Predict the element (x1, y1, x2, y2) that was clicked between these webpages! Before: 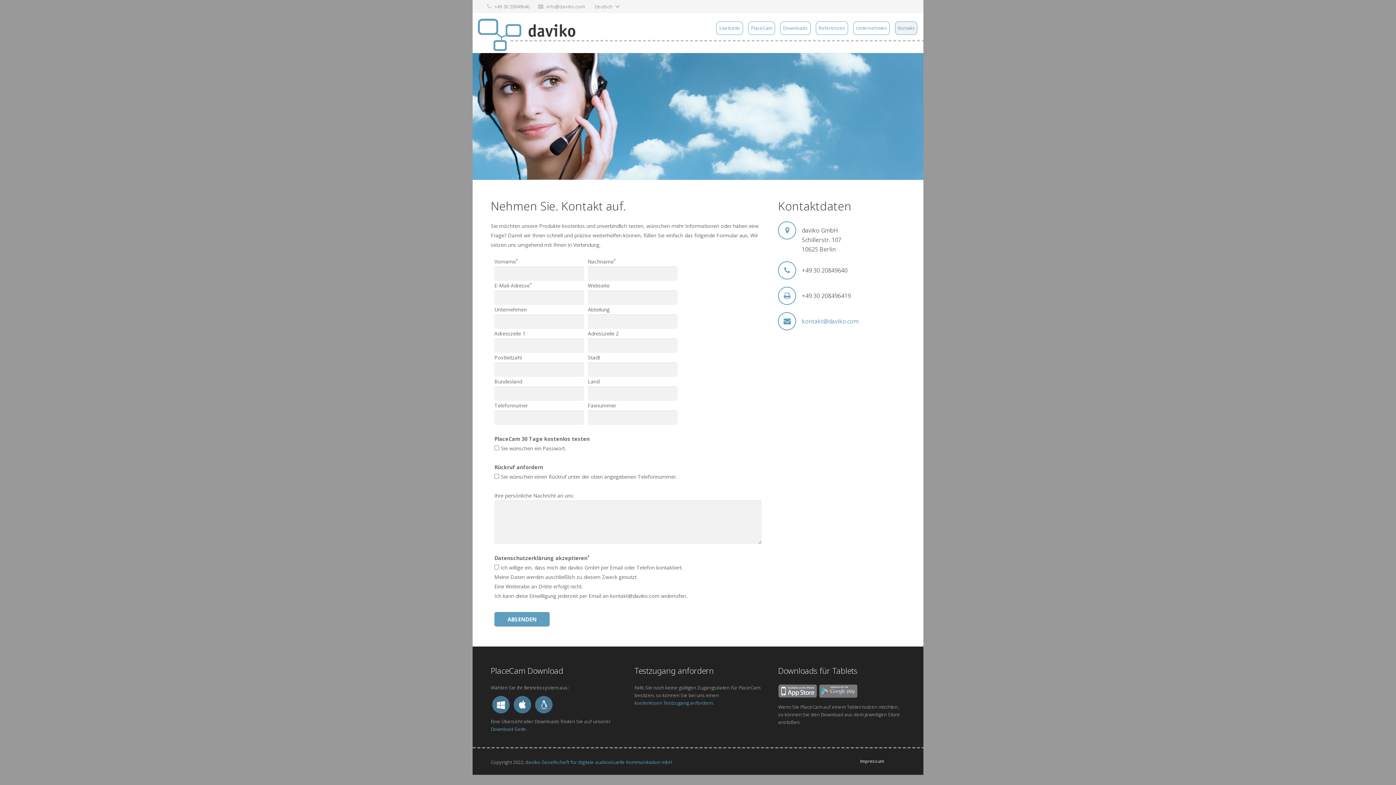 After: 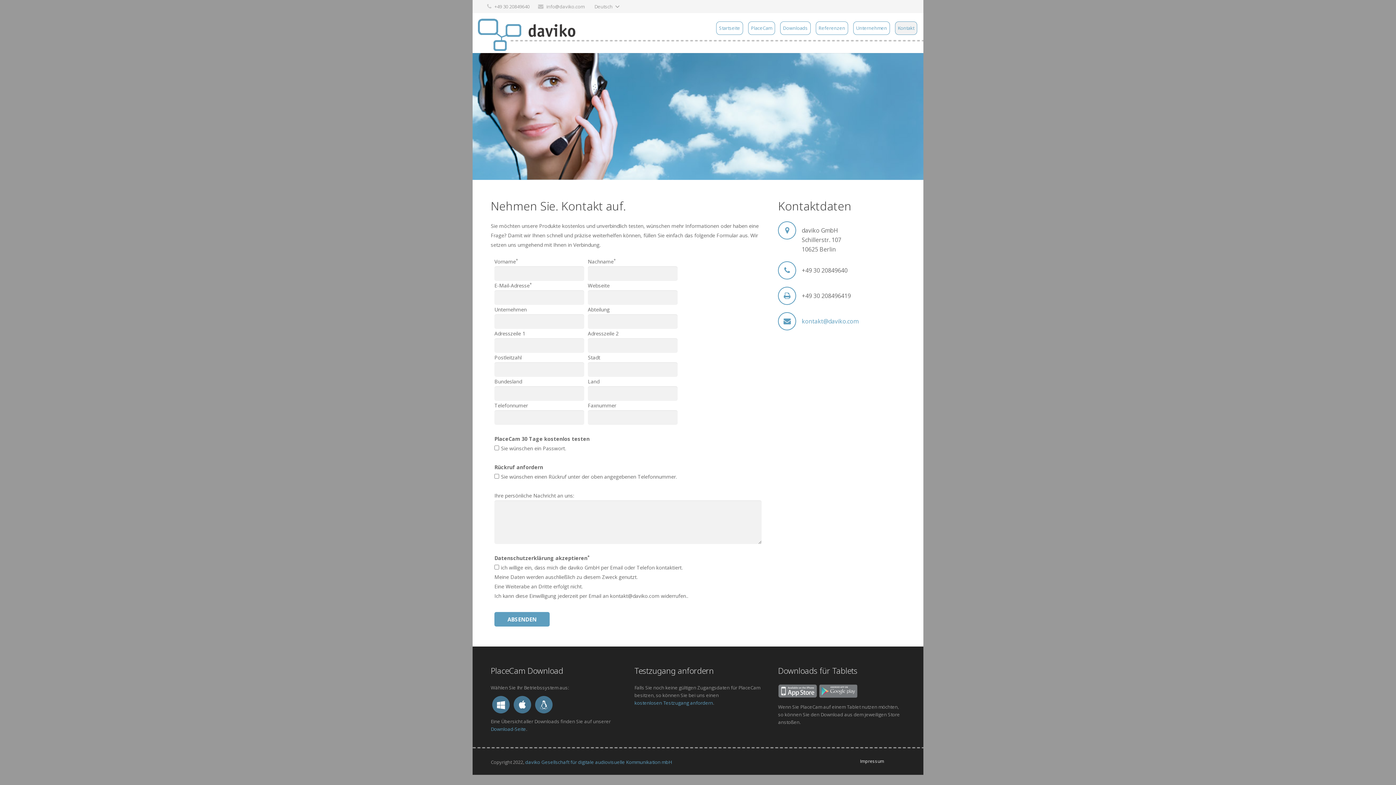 Action: bbox: (778, 693, 817, 700)